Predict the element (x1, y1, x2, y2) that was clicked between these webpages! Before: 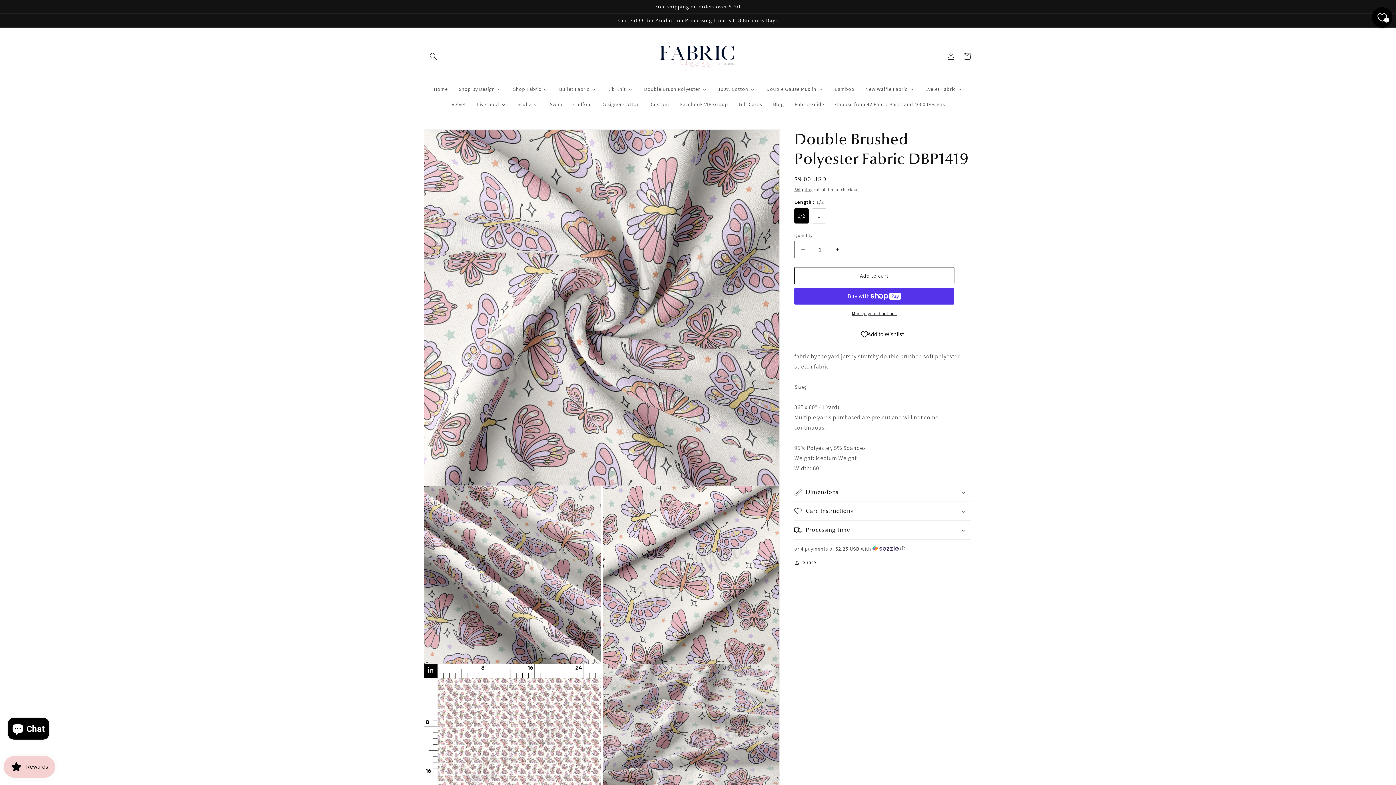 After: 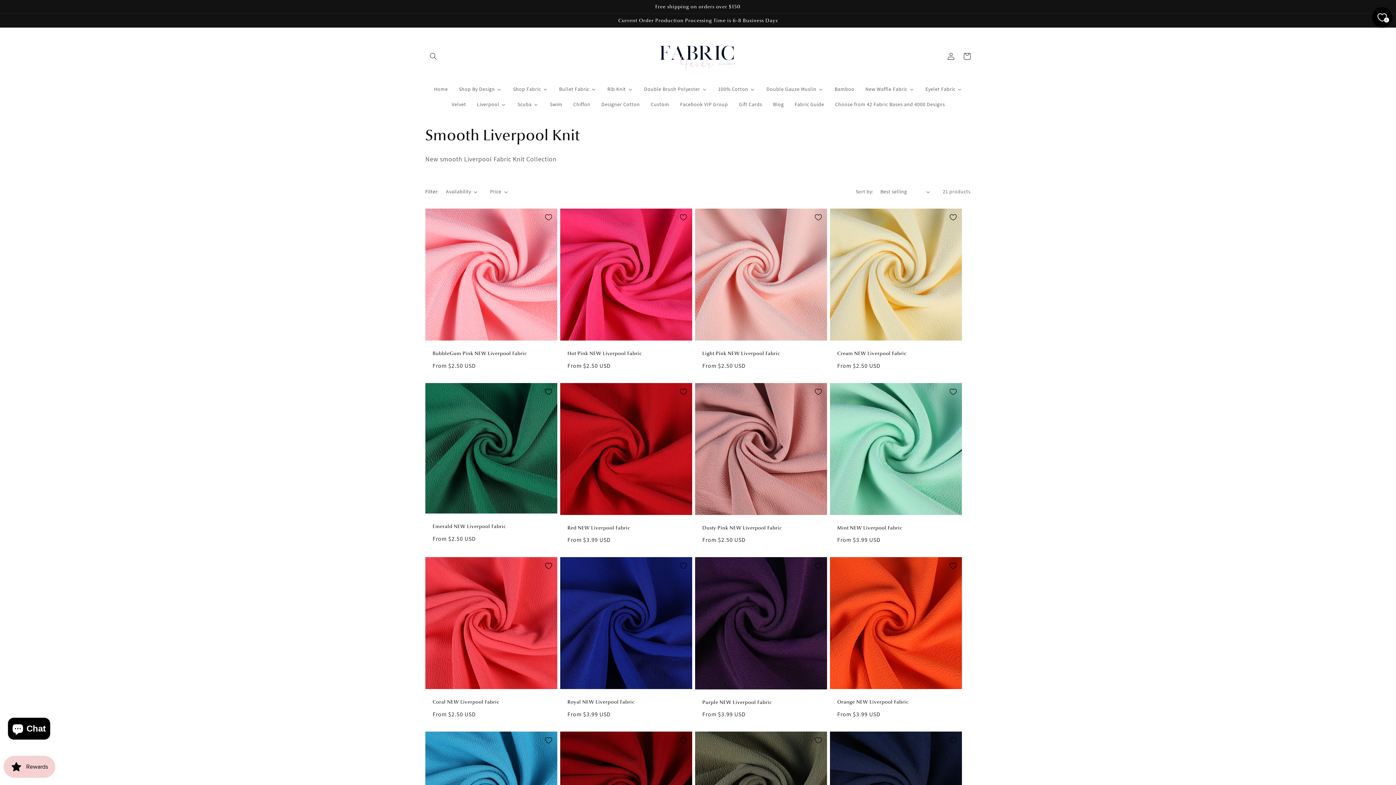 Action: bbox: (471, 96, 511, 112) label: Liverpool